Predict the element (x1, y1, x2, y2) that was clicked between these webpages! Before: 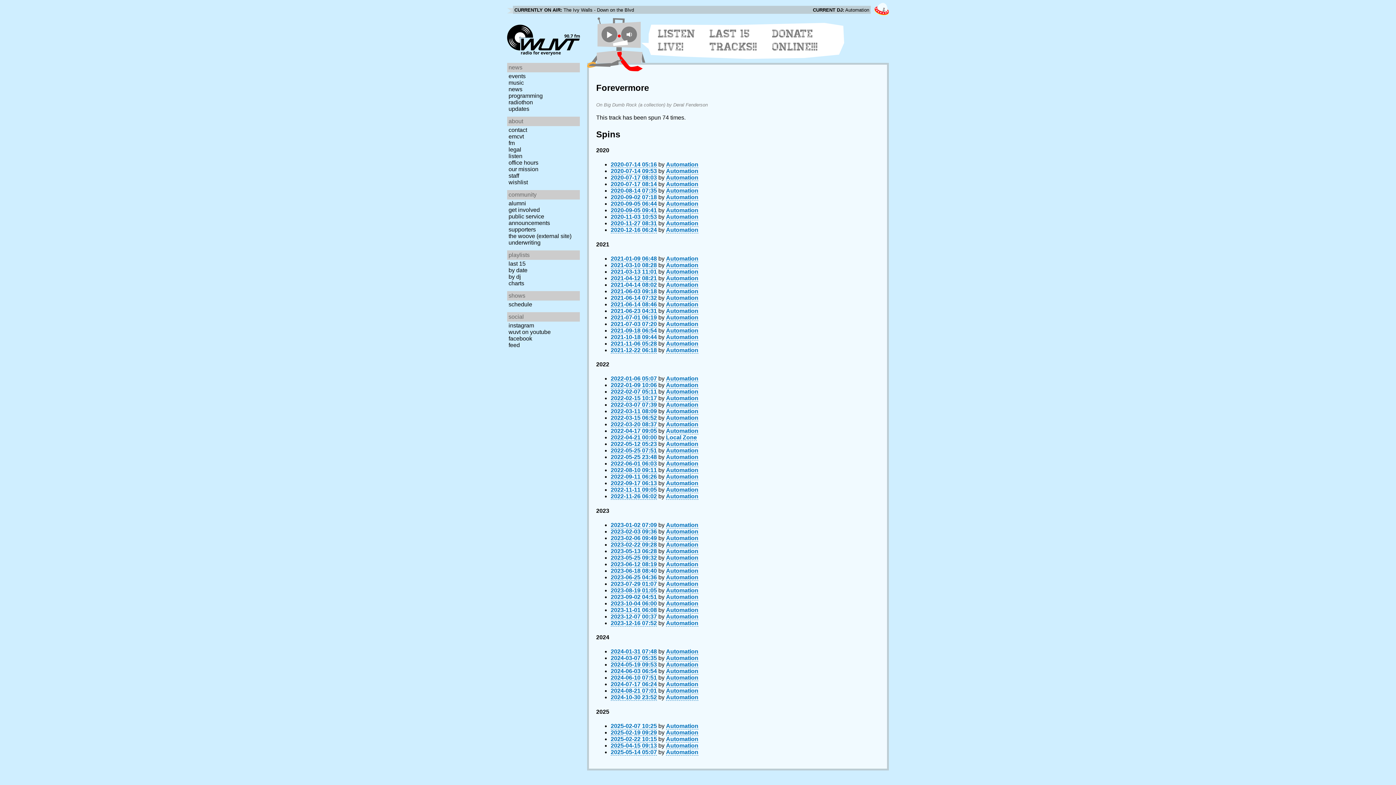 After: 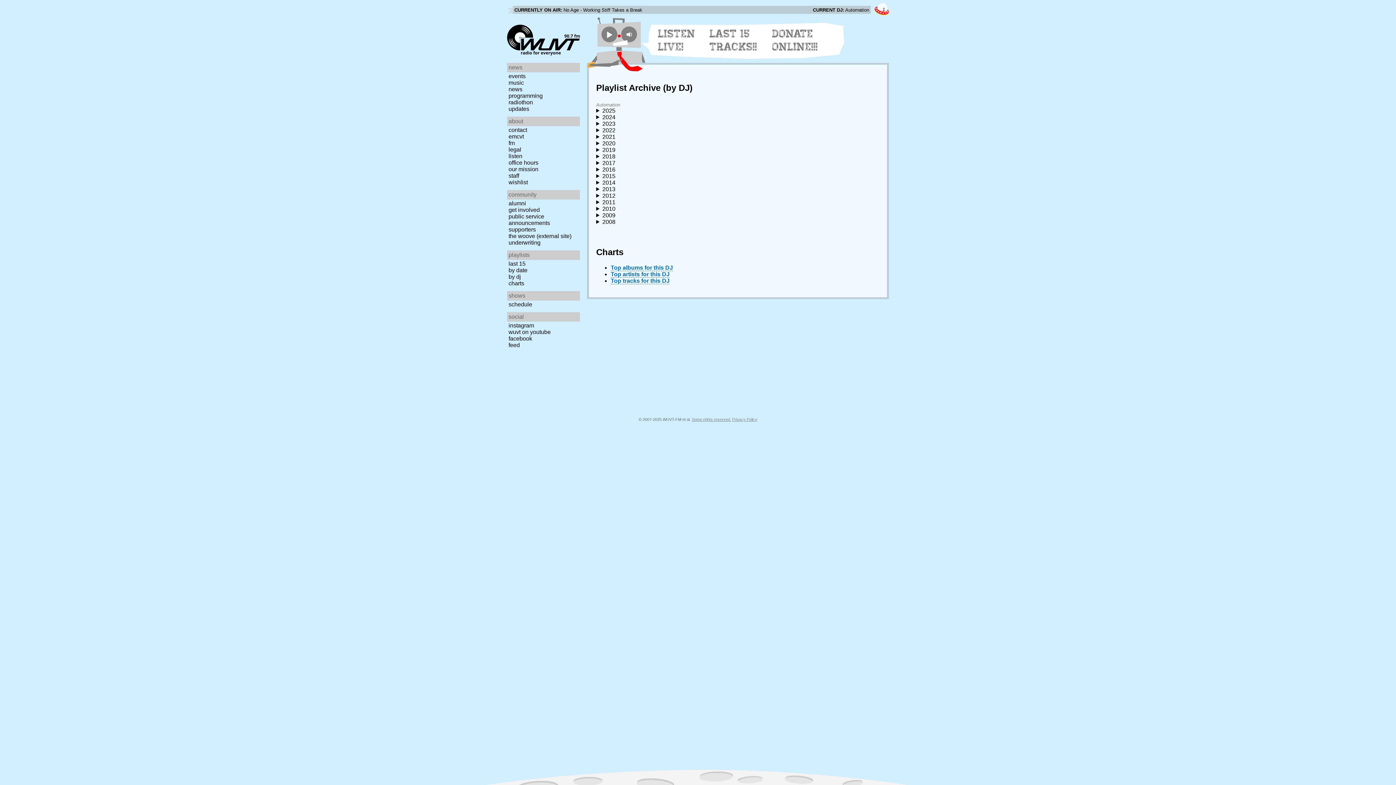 Action: label: Automation bbox: (666, 480, 698, 487)